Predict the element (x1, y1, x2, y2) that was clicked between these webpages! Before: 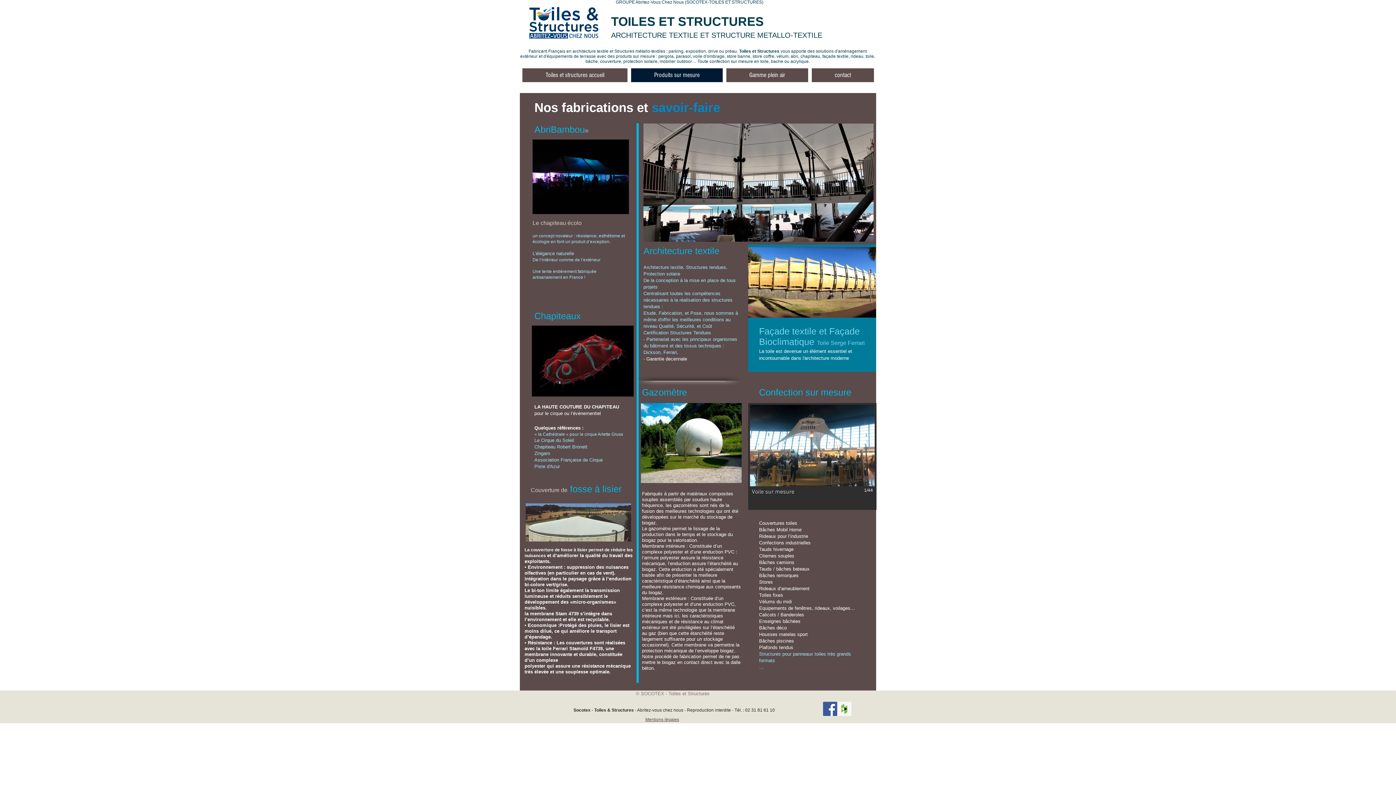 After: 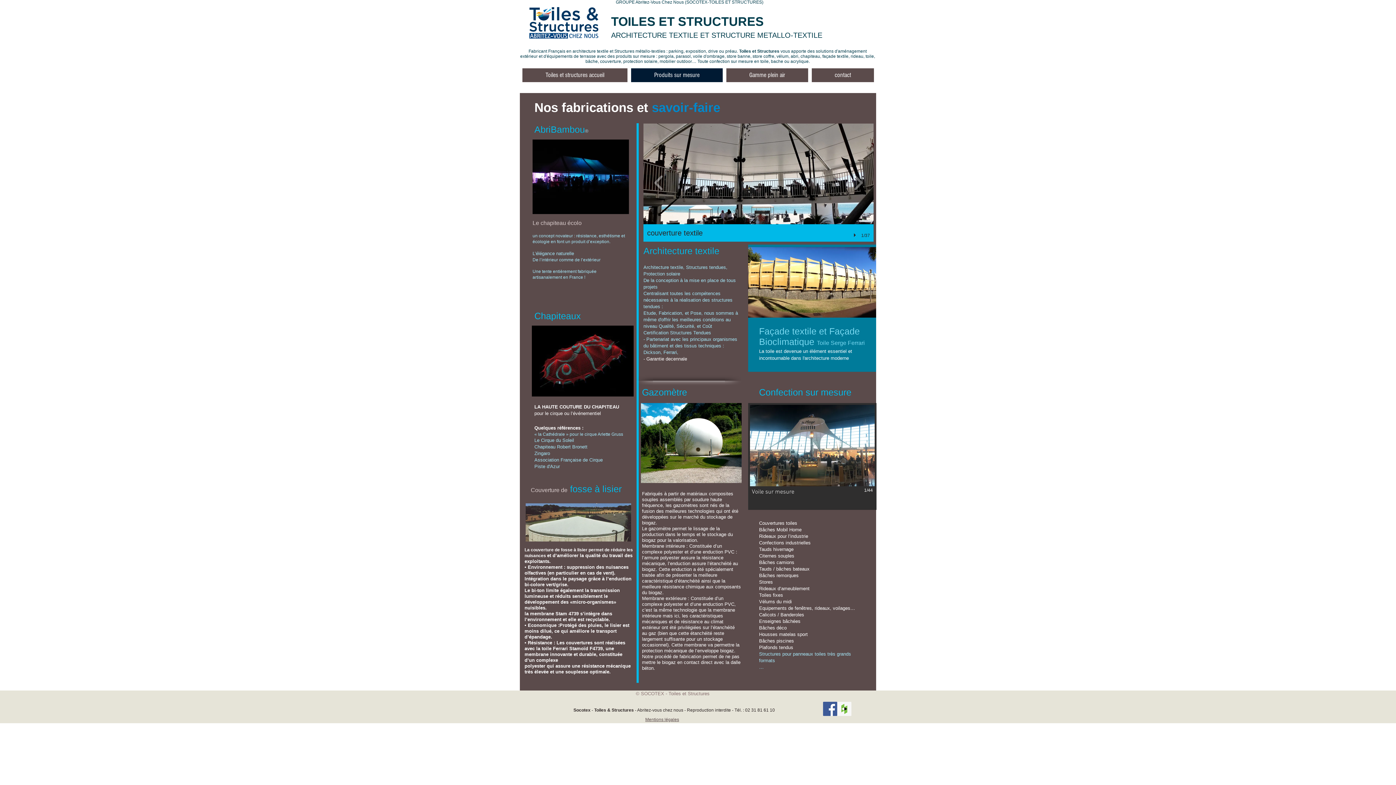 Action: bbox: (852, 232, 859, 238) label: play